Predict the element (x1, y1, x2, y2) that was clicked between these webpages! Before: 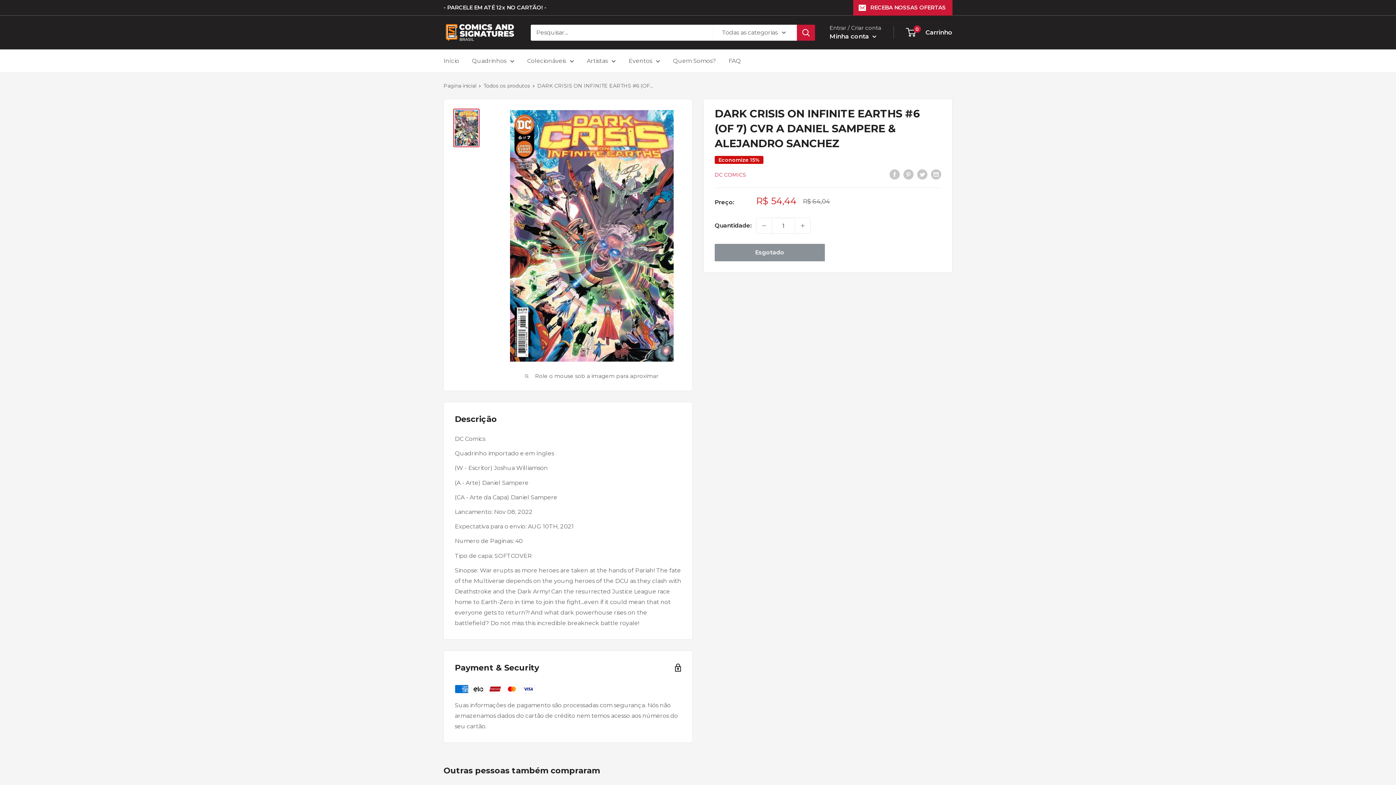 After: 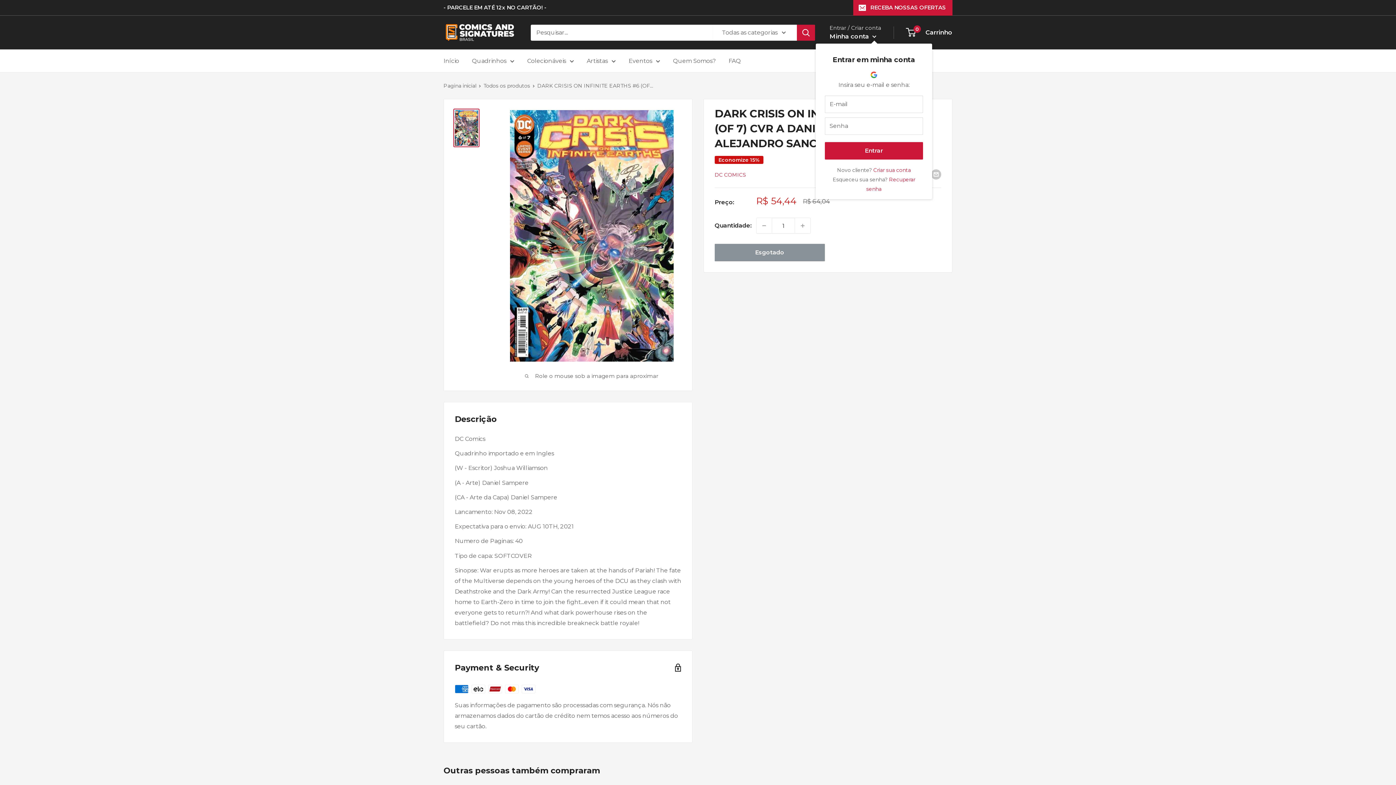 Action: bbox: (829, 30, 876, 42) label: Minha conta 